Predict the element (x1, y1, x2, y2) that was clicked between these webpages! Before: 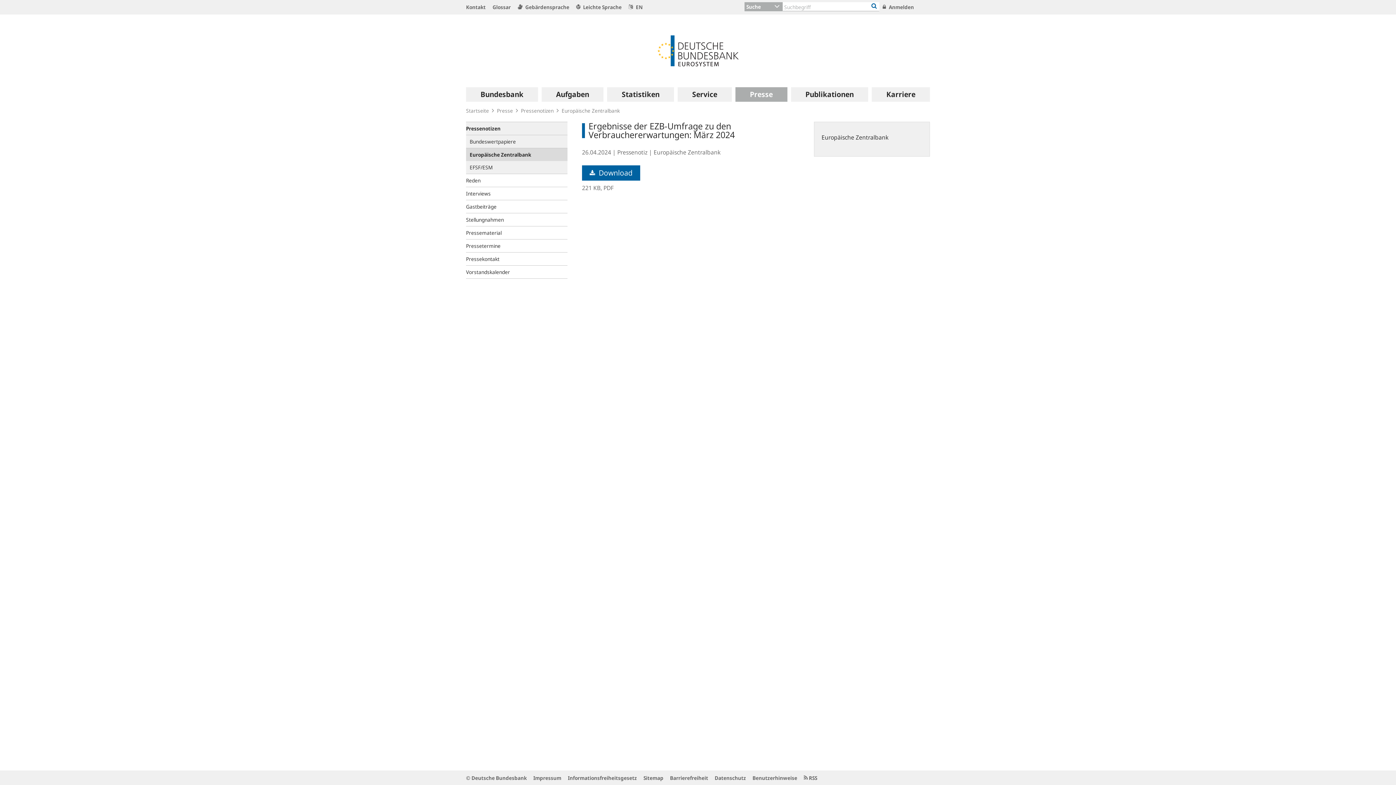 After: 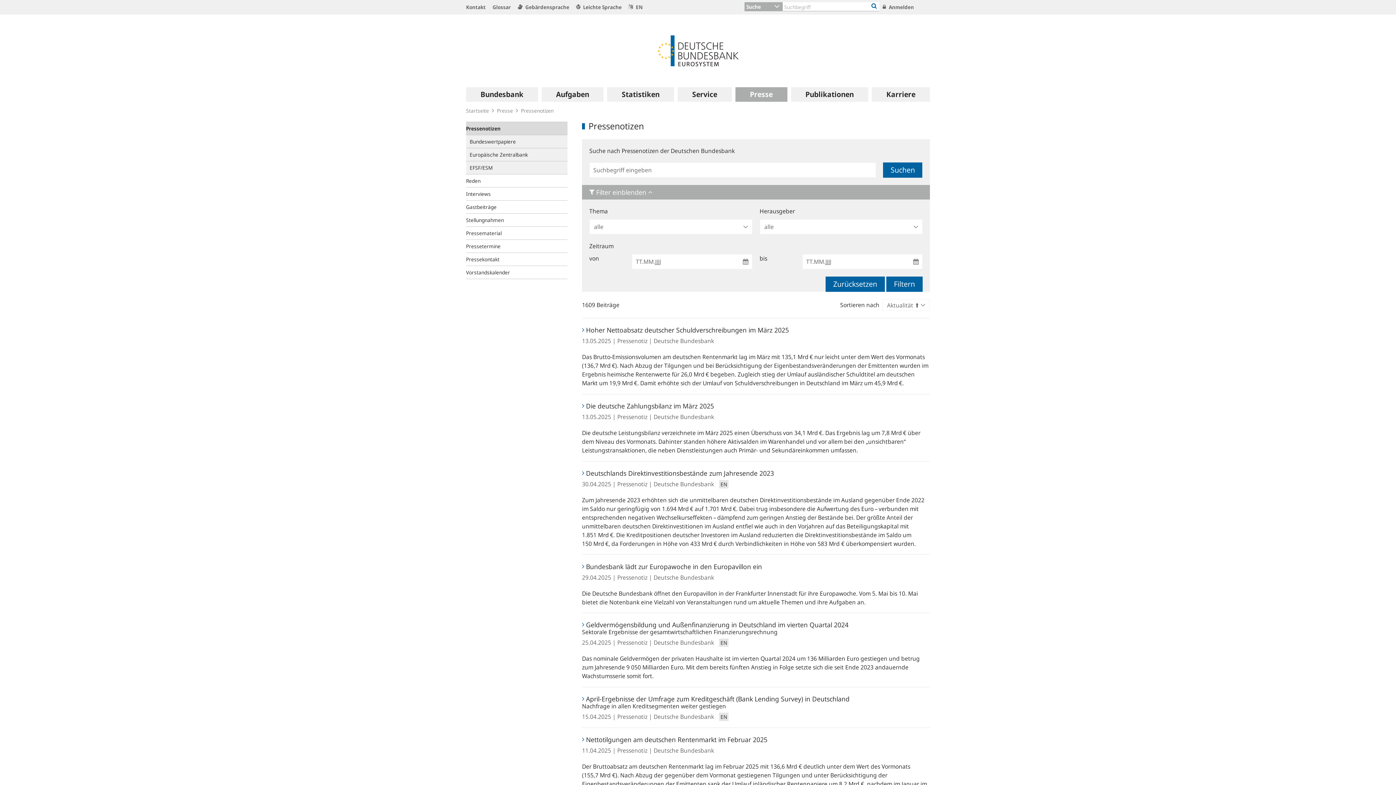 Action: label: Pressenotizen bbox: (466, 121, 567, 134)